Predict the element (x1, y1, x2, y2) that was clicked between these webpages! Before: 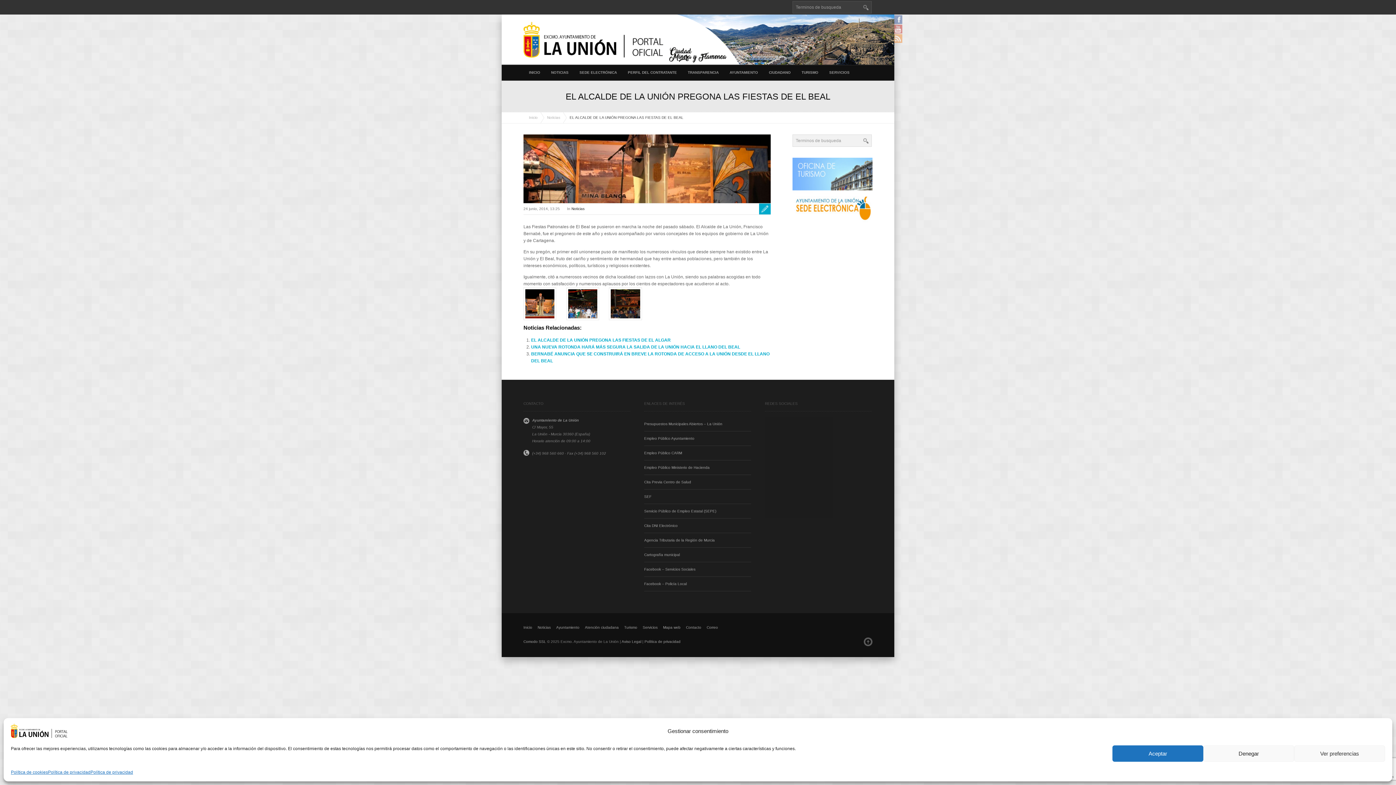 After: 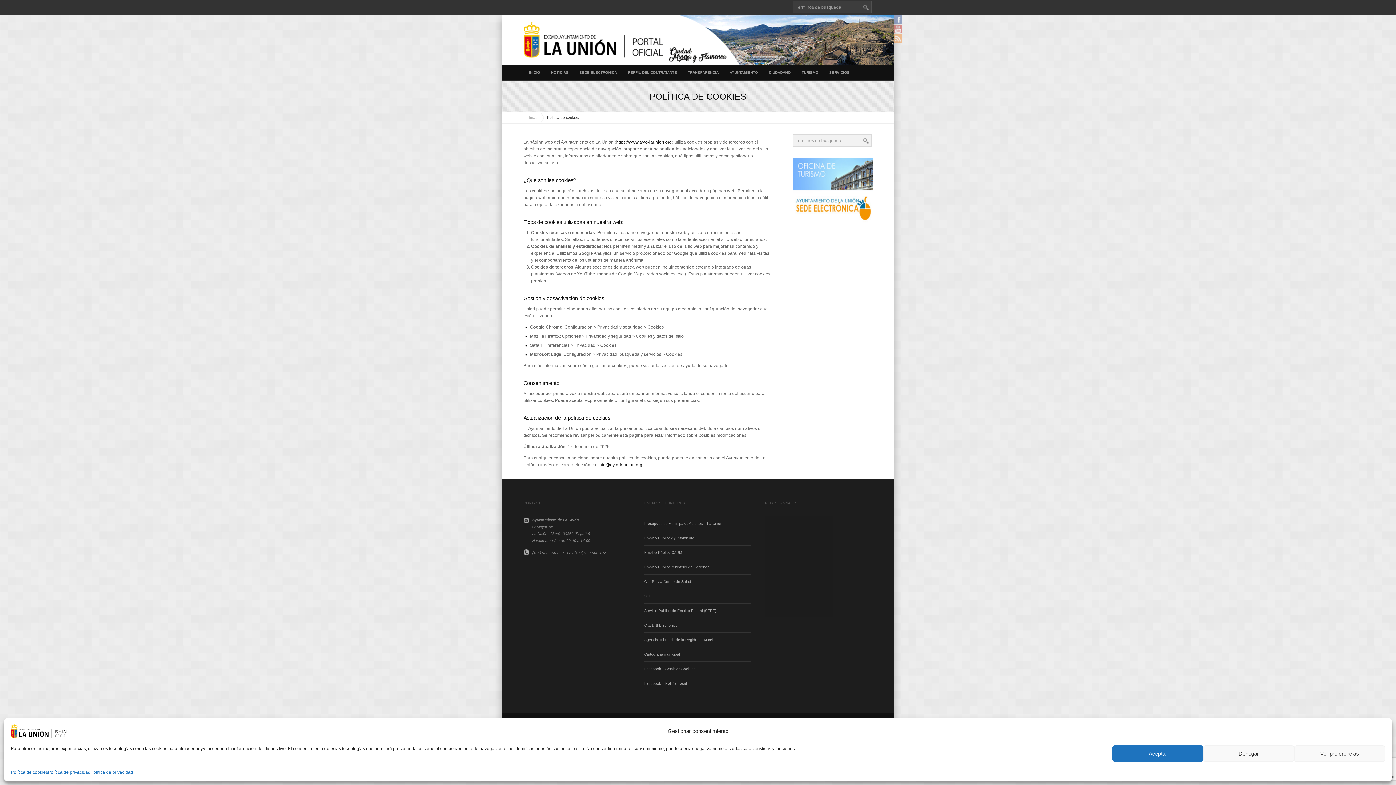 Action: label: Política de cookies bbox: (10, 769, 48, 776)